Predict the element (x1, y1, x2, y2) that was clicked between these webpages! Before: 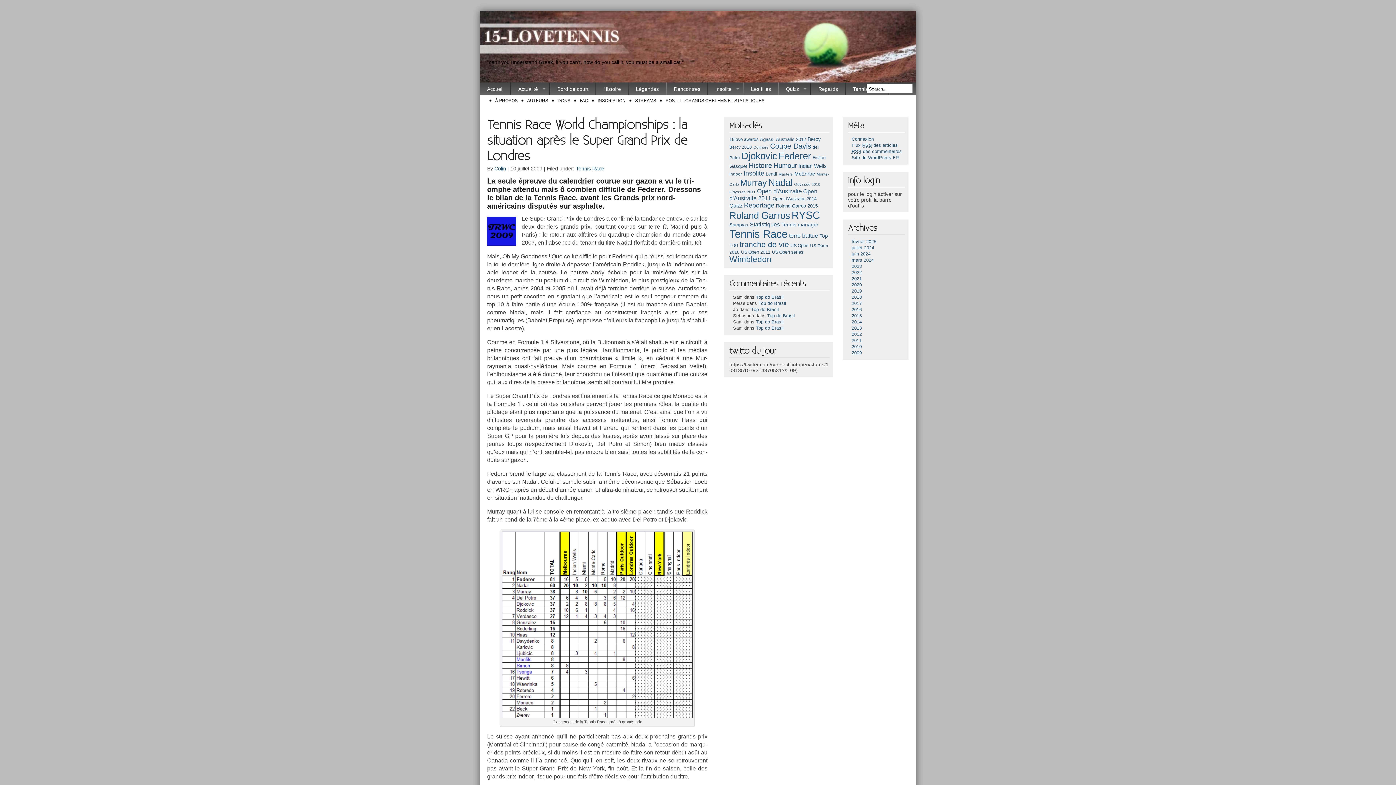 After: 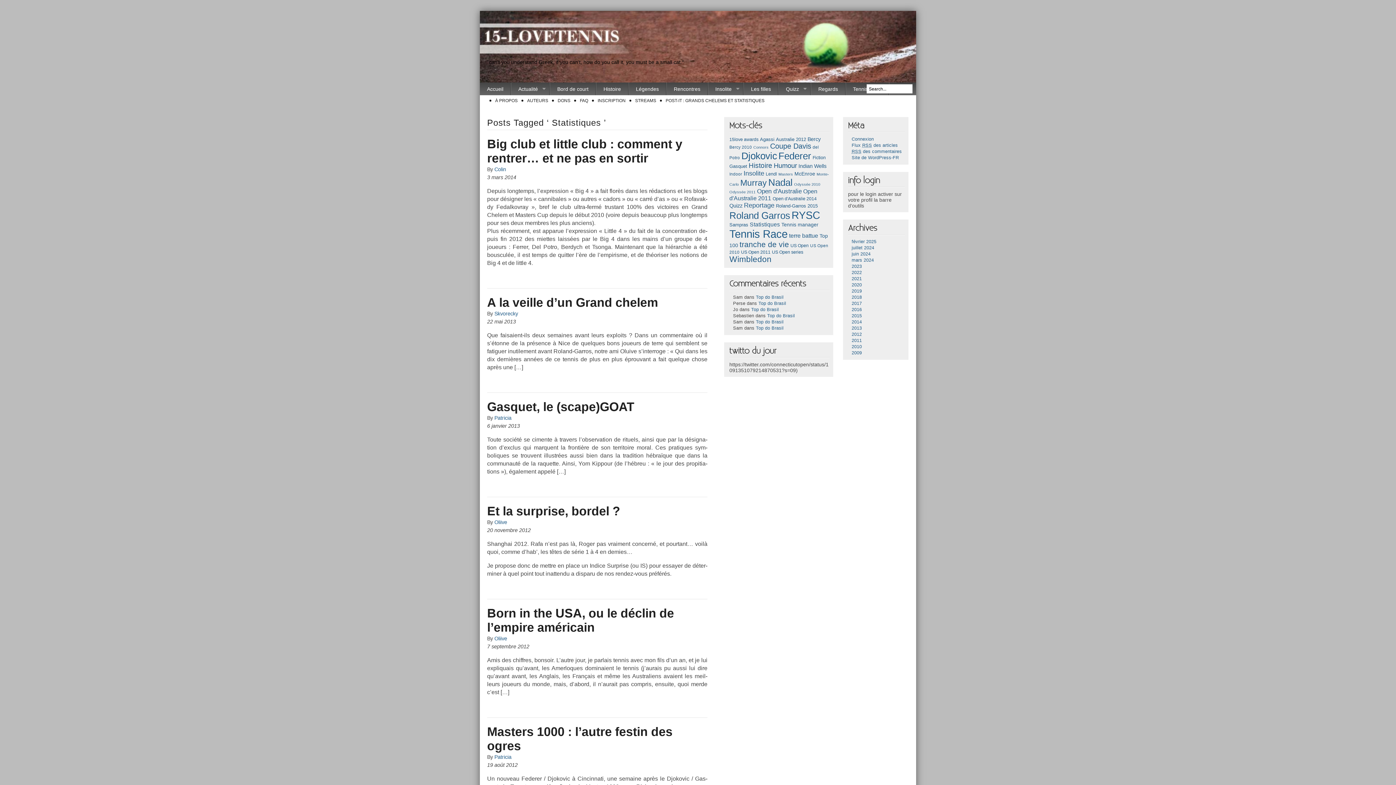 Action: bbox: (749, 221, 780, 227) label: Statistiques